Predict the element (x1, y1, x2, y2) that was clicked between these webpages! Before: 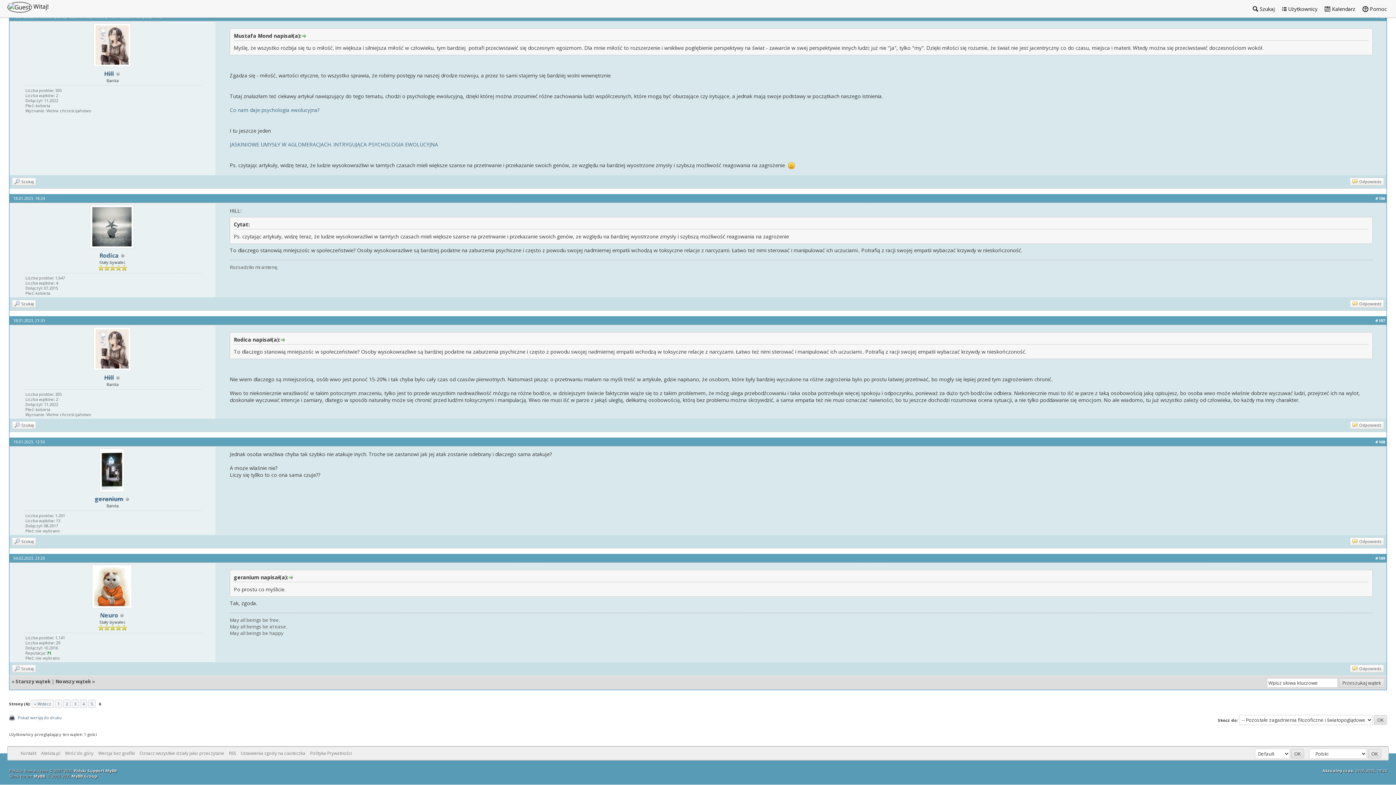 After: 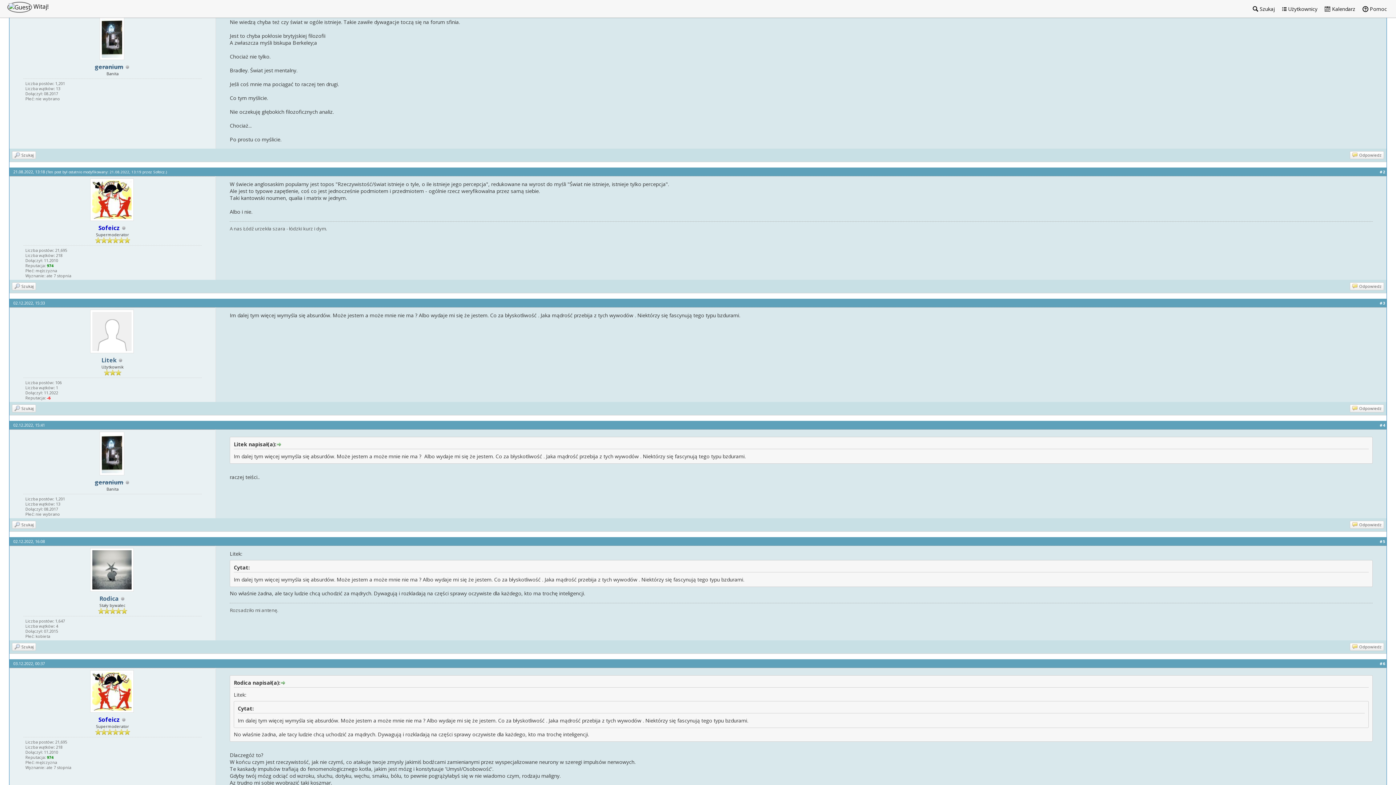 Action: bbox: (288, 574, 293, 581)